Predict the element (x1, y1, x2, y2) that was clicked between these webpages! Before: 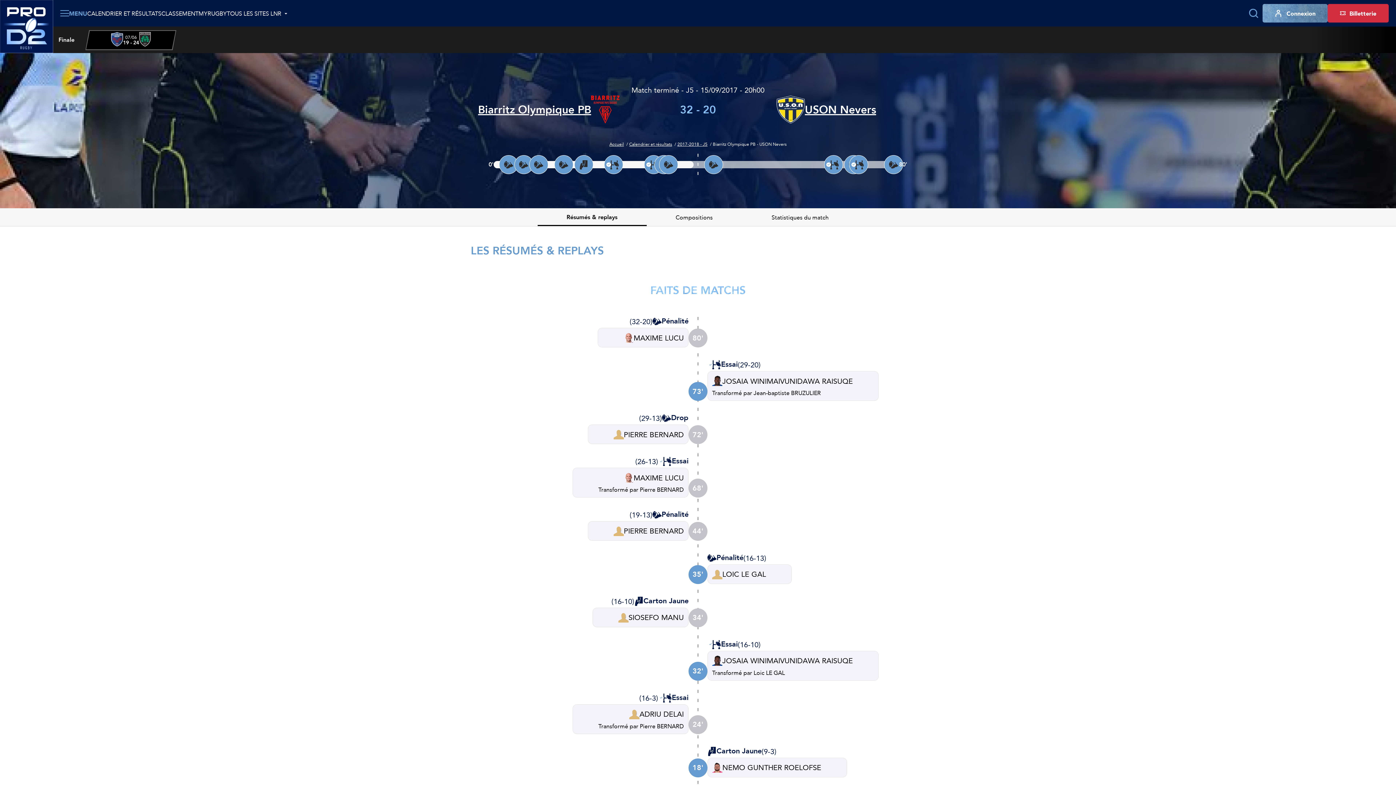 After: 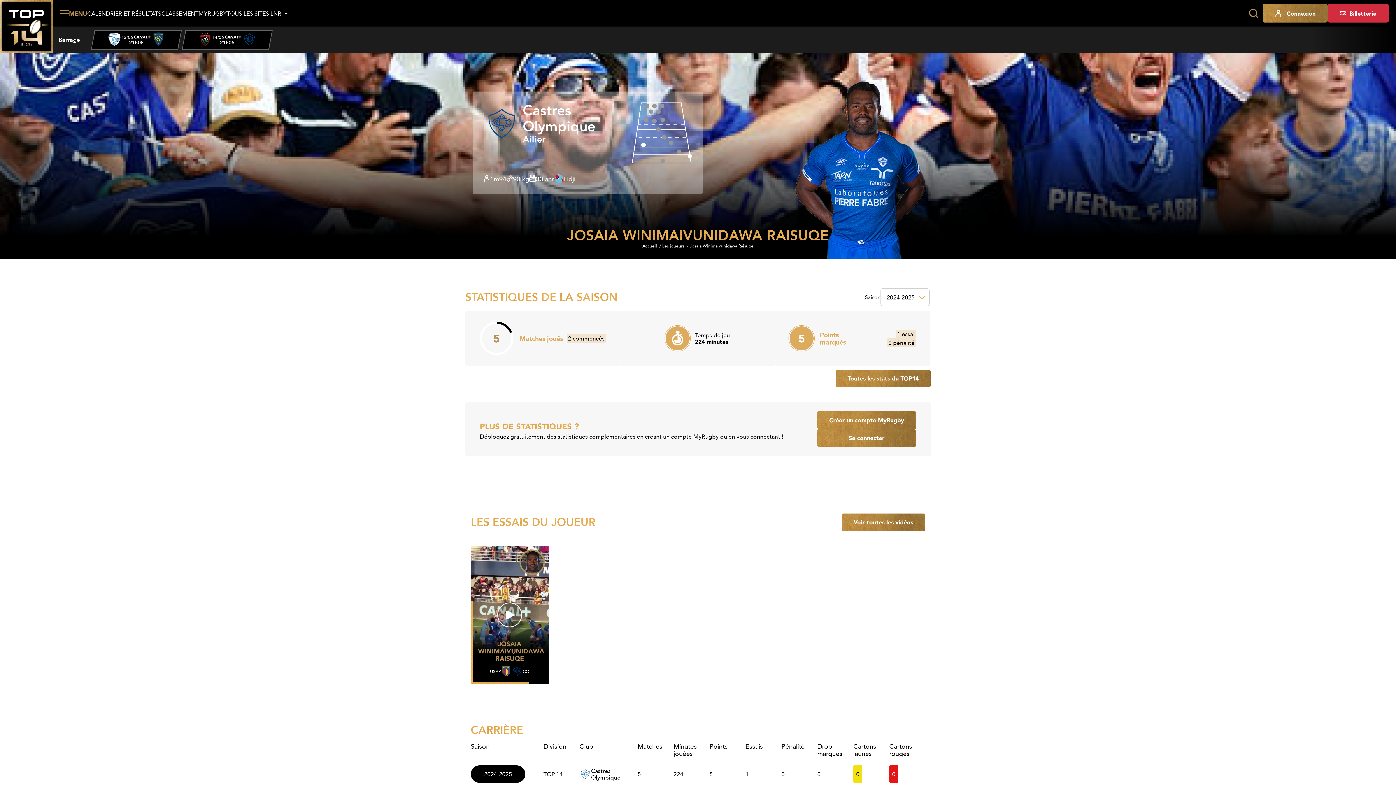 Action: bbox: (722, 656, 853, 665) label: JOSAIA WINIMAIVUNIDAWA RAISUQE